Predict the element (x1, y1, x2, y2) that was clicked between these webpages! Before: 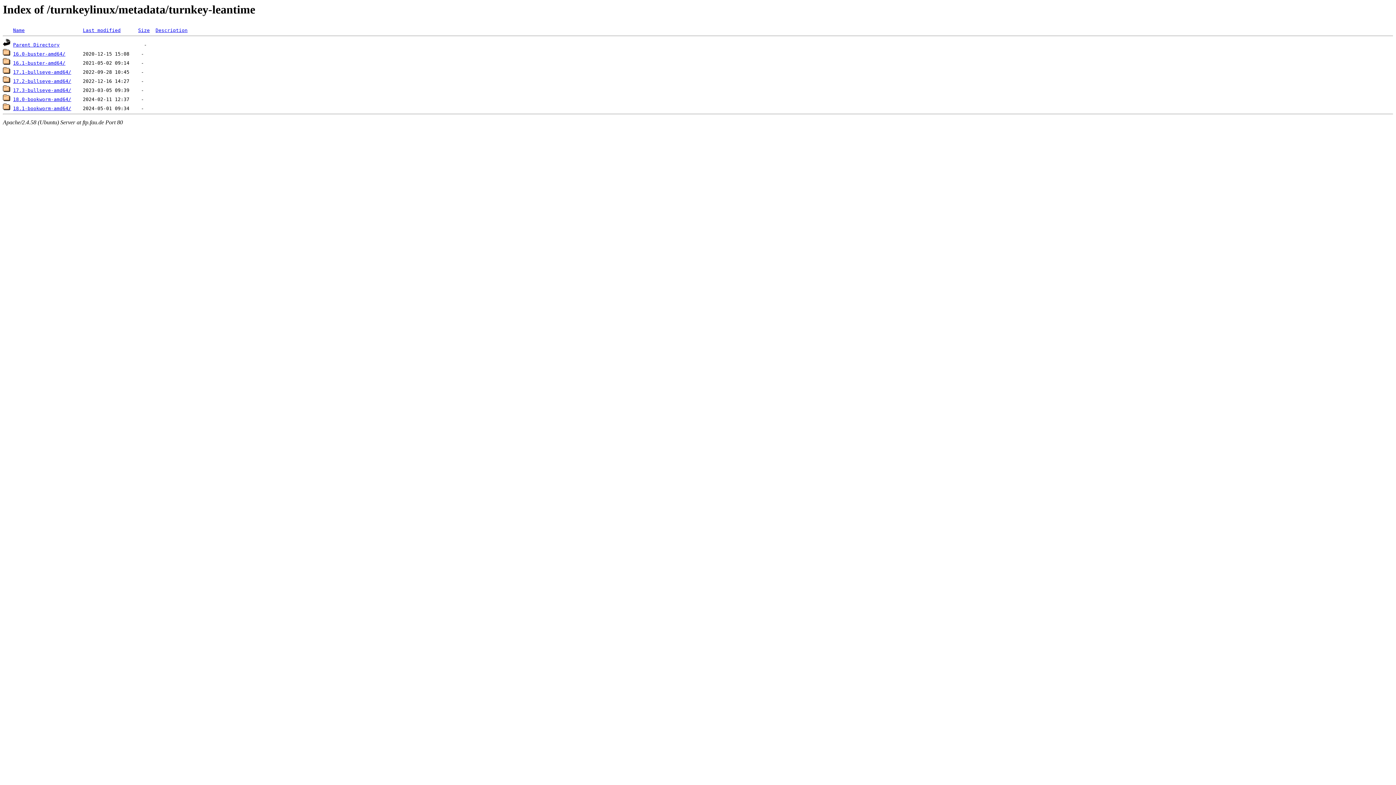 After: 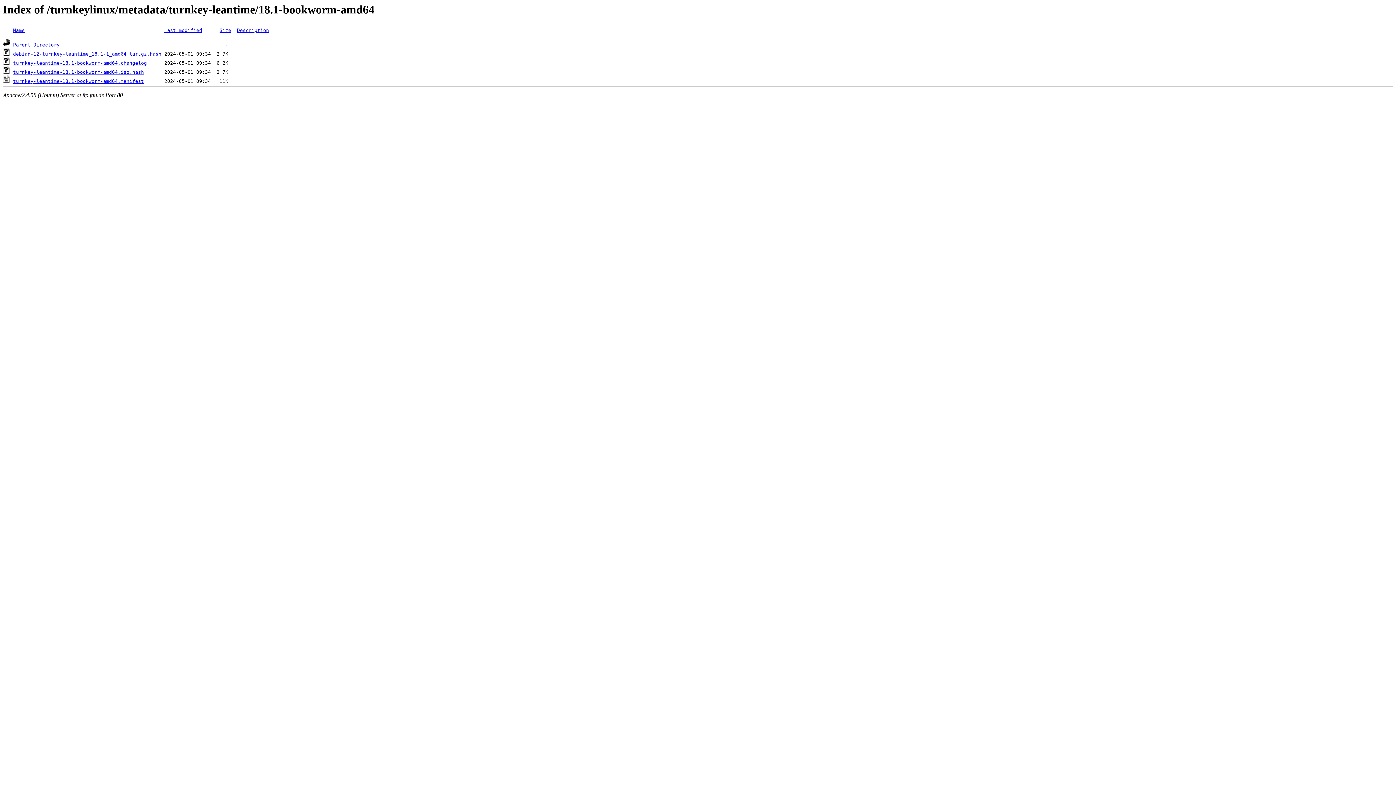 Action: label: 18.1-bookworm-amd64/ bbox: (13, 105, 71, 111)